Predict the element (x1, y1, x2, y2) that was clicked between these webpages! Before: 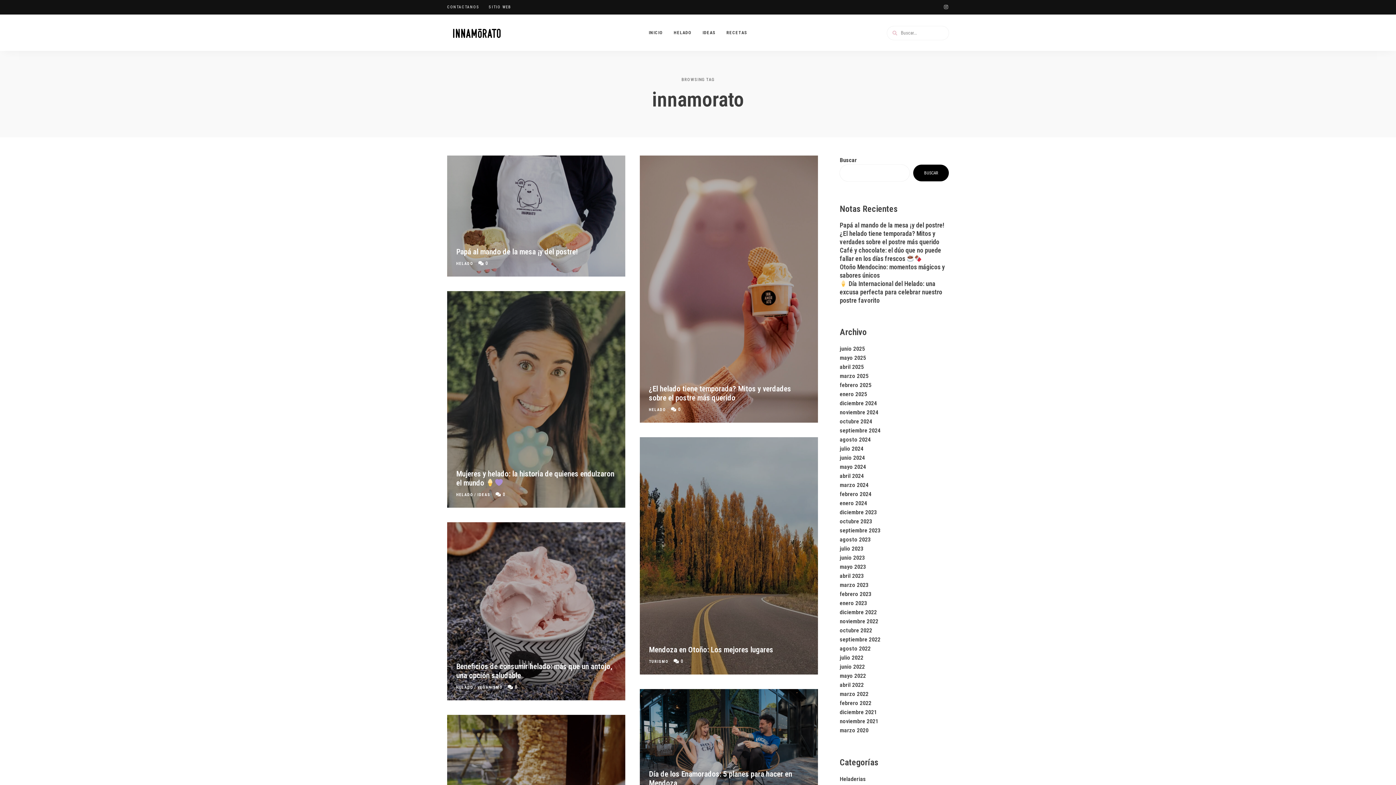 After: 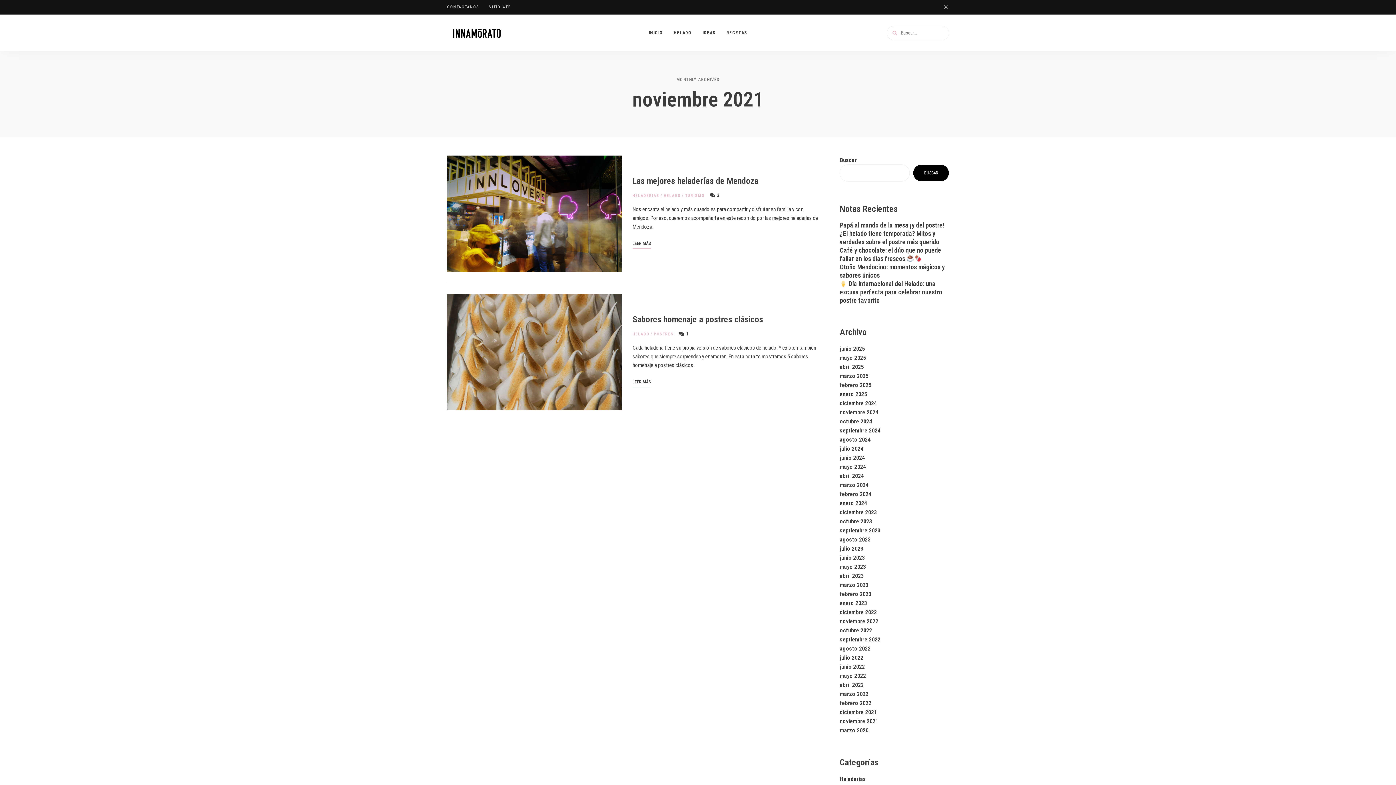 Action: label: noviembre 2021 bbox: (840, 718, 878, 725)